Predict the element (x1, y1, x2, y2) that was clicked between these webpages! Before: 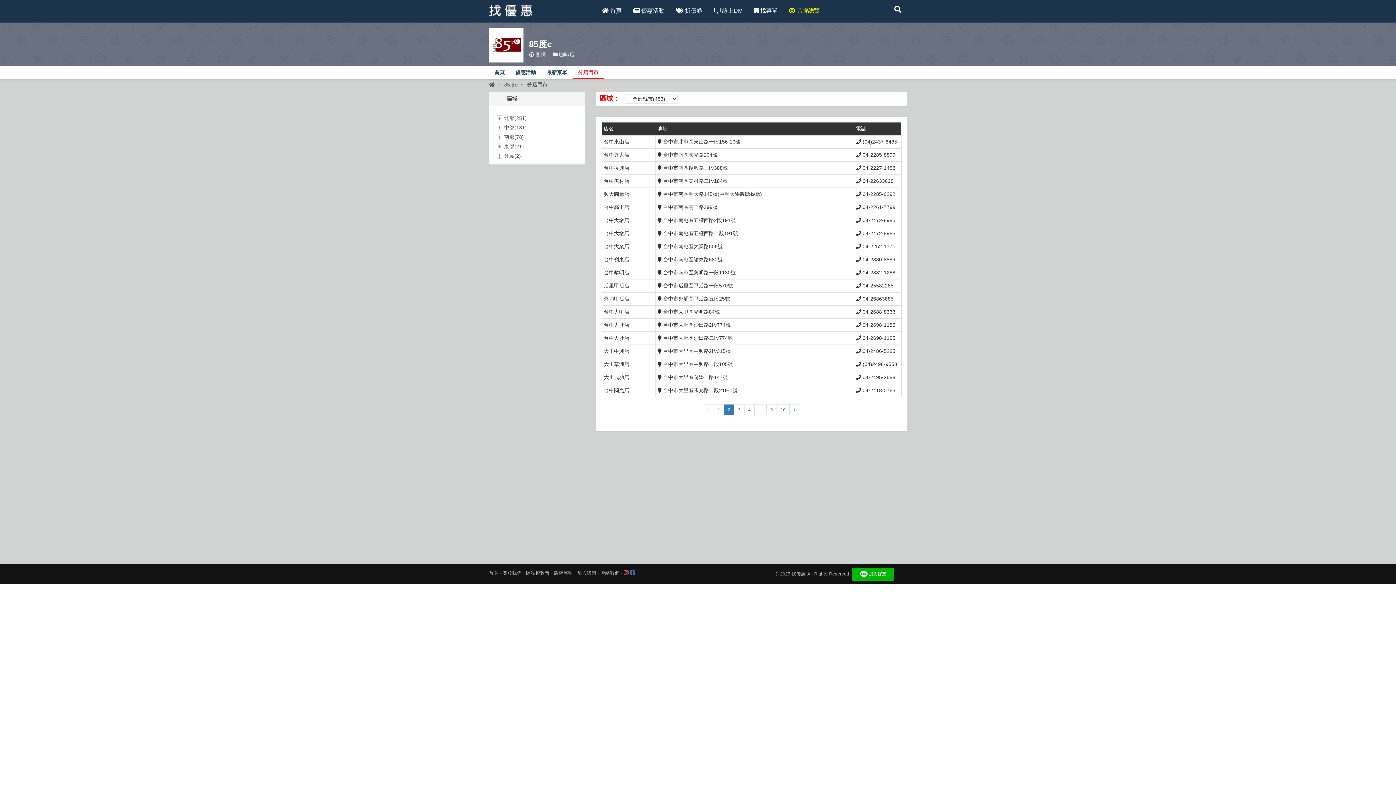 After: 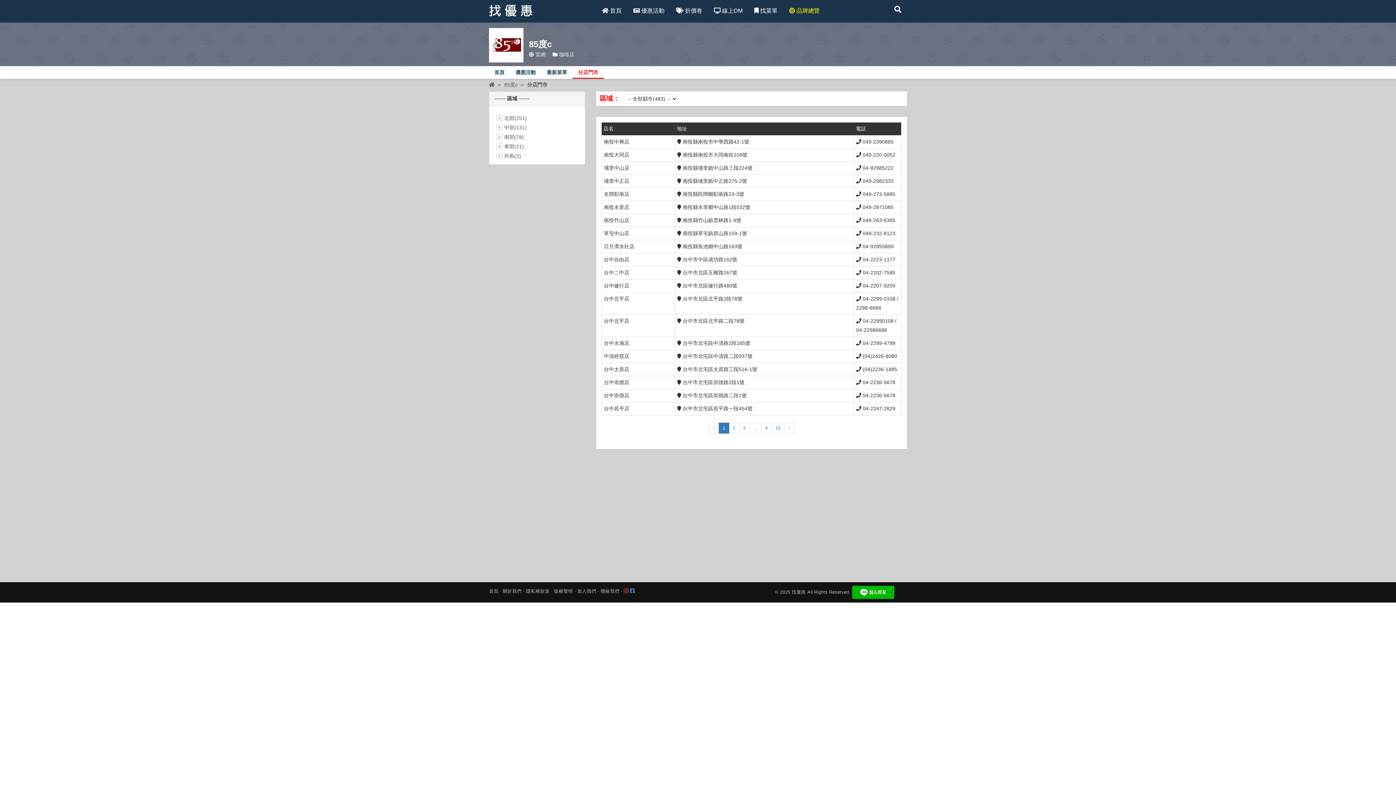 Action: bbox: (527, 81, 547, 87) label: 分店門市